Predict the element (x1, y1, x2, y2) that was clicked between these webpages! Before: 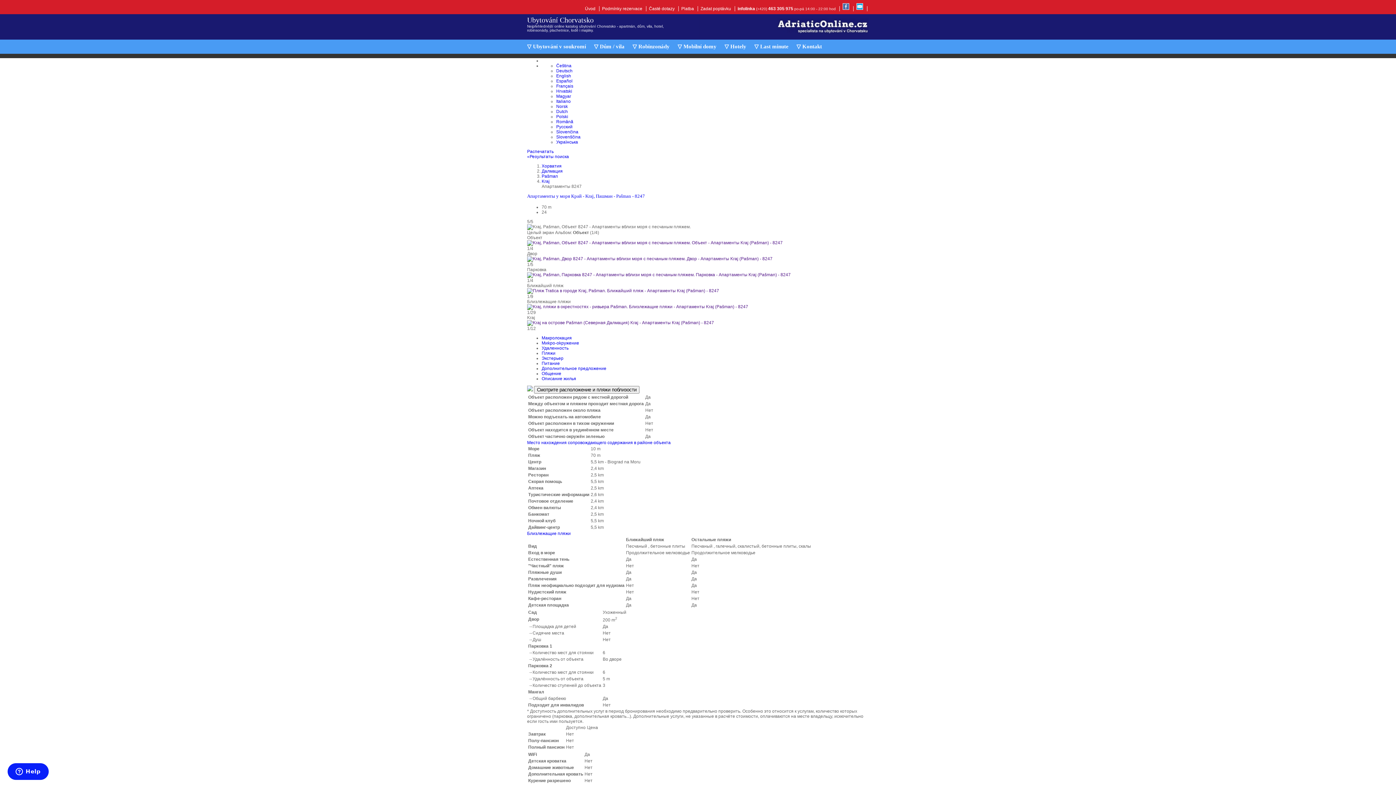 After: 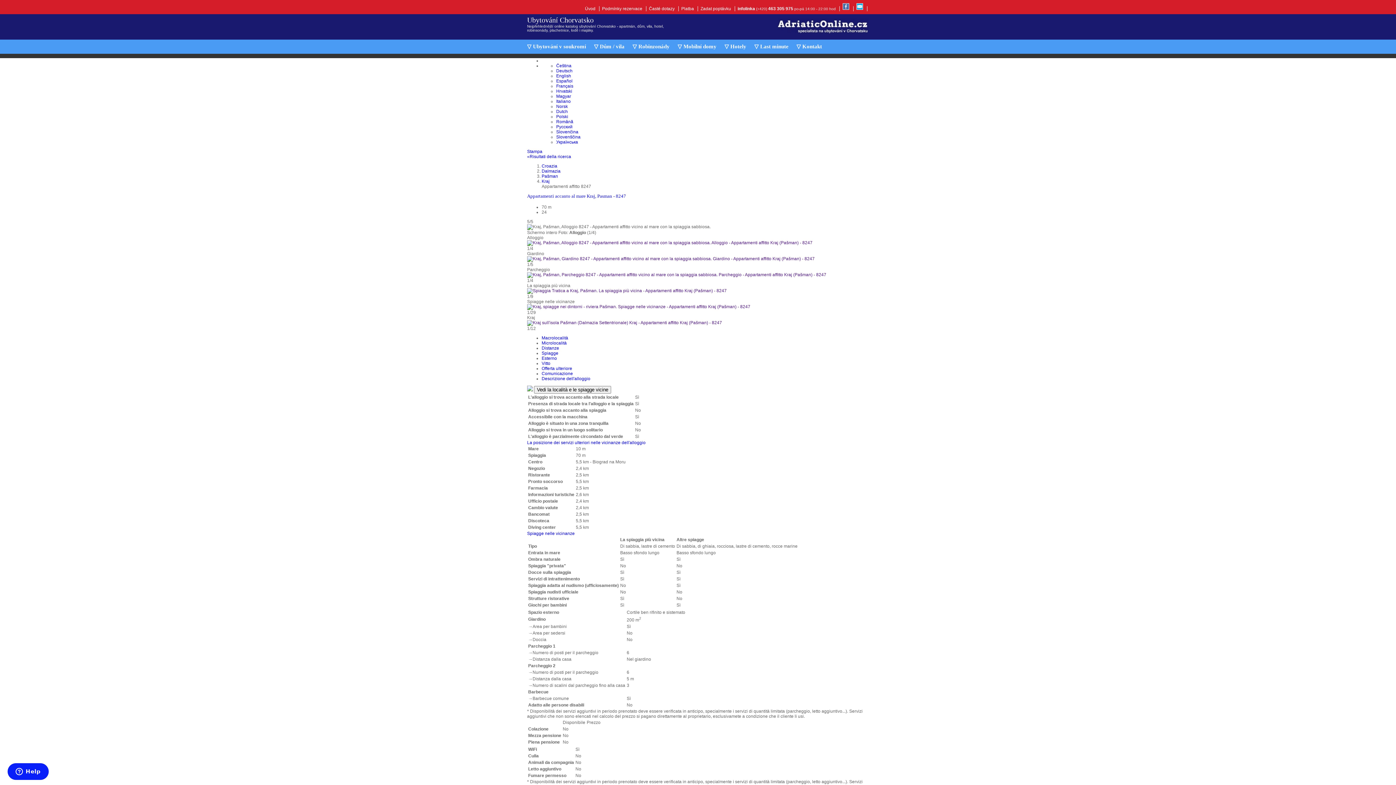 Action: label: Italiano bbox: (556, 98, 570, 104)